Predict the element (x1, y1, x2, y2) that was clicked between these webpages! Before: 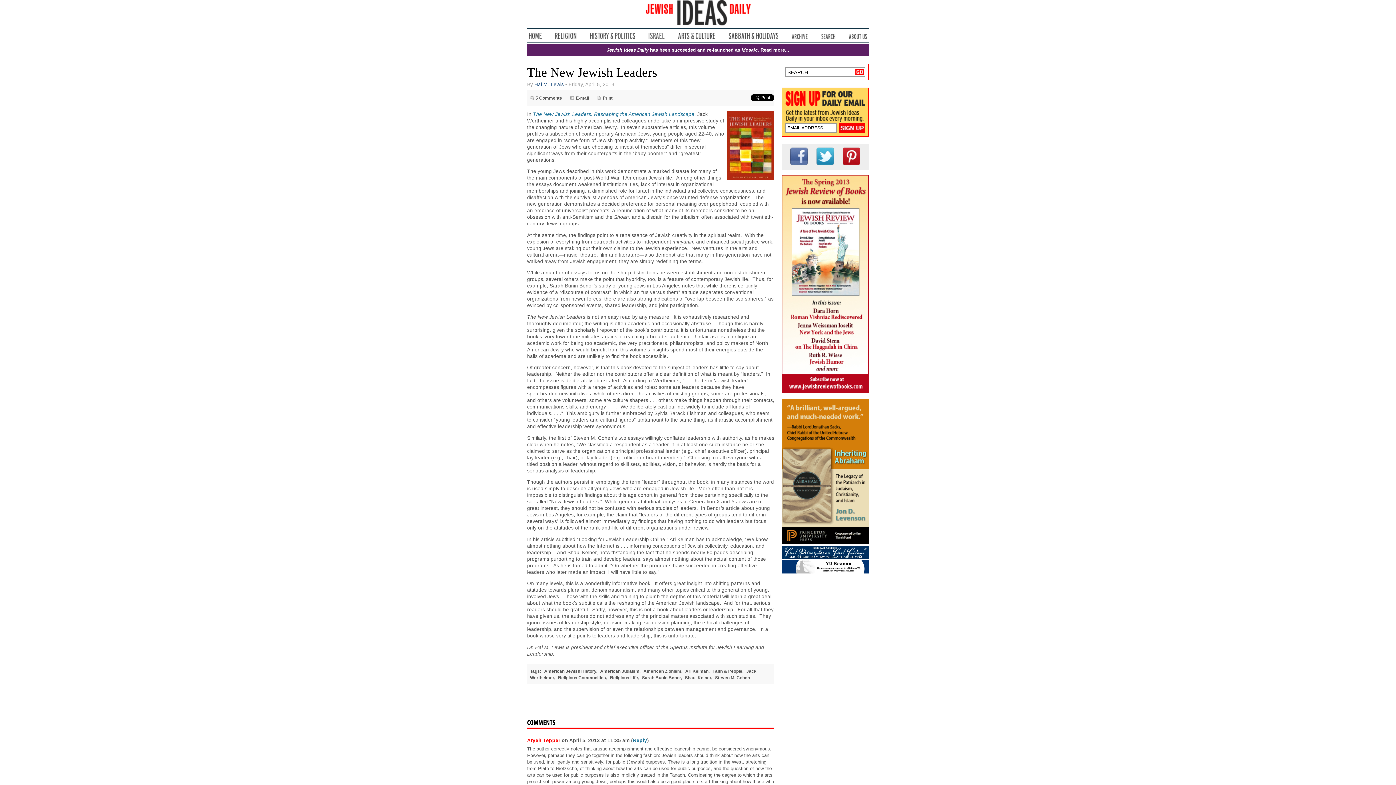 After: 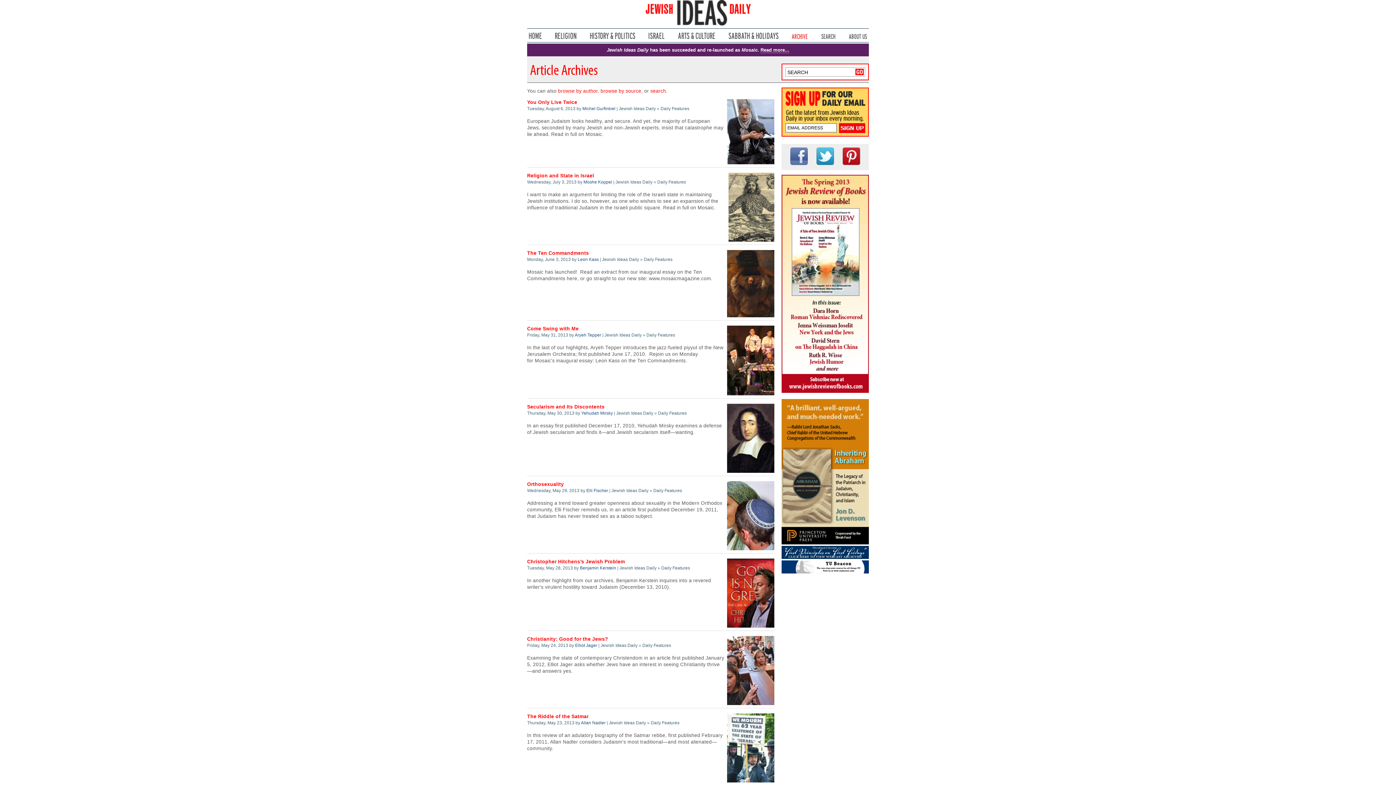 Action: label: Archive bbox: (792, 32, 808, 38)